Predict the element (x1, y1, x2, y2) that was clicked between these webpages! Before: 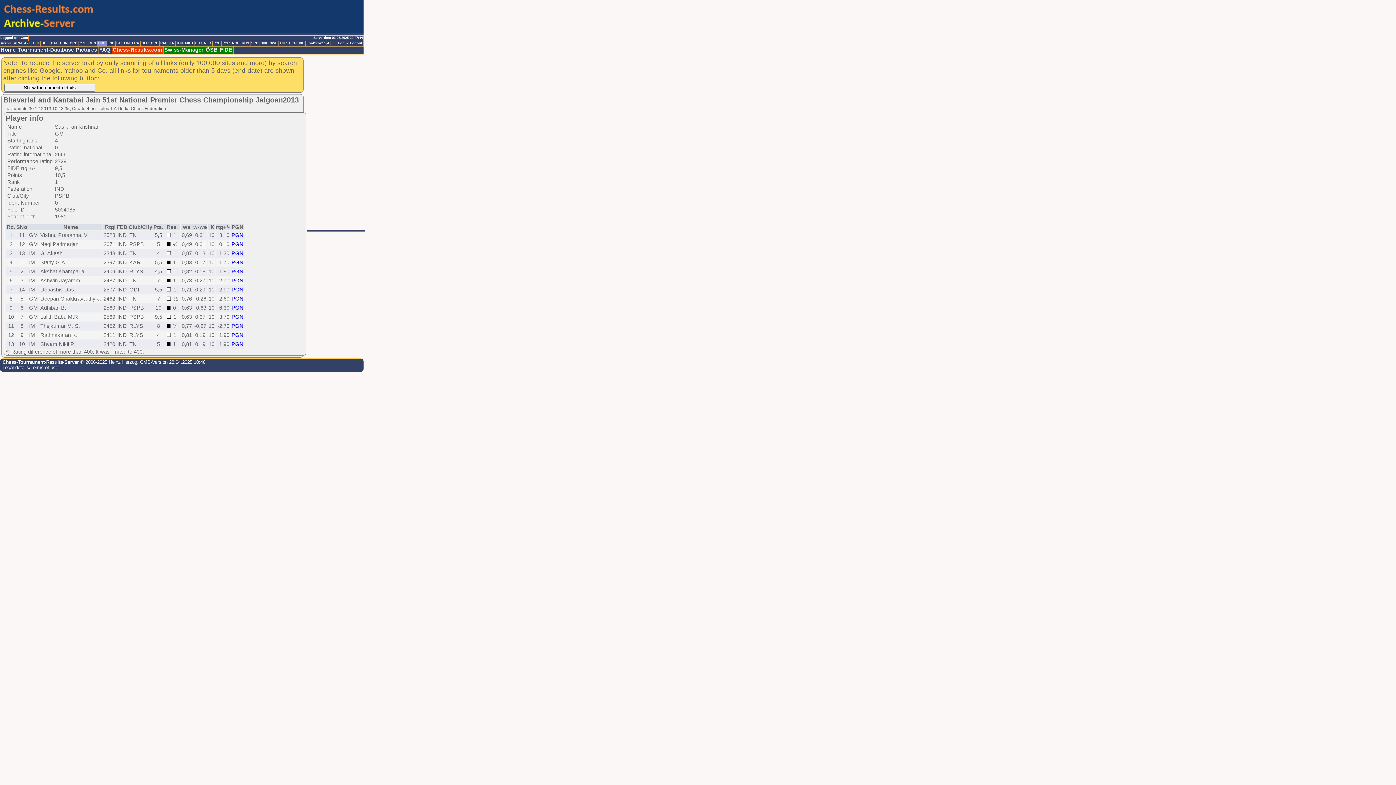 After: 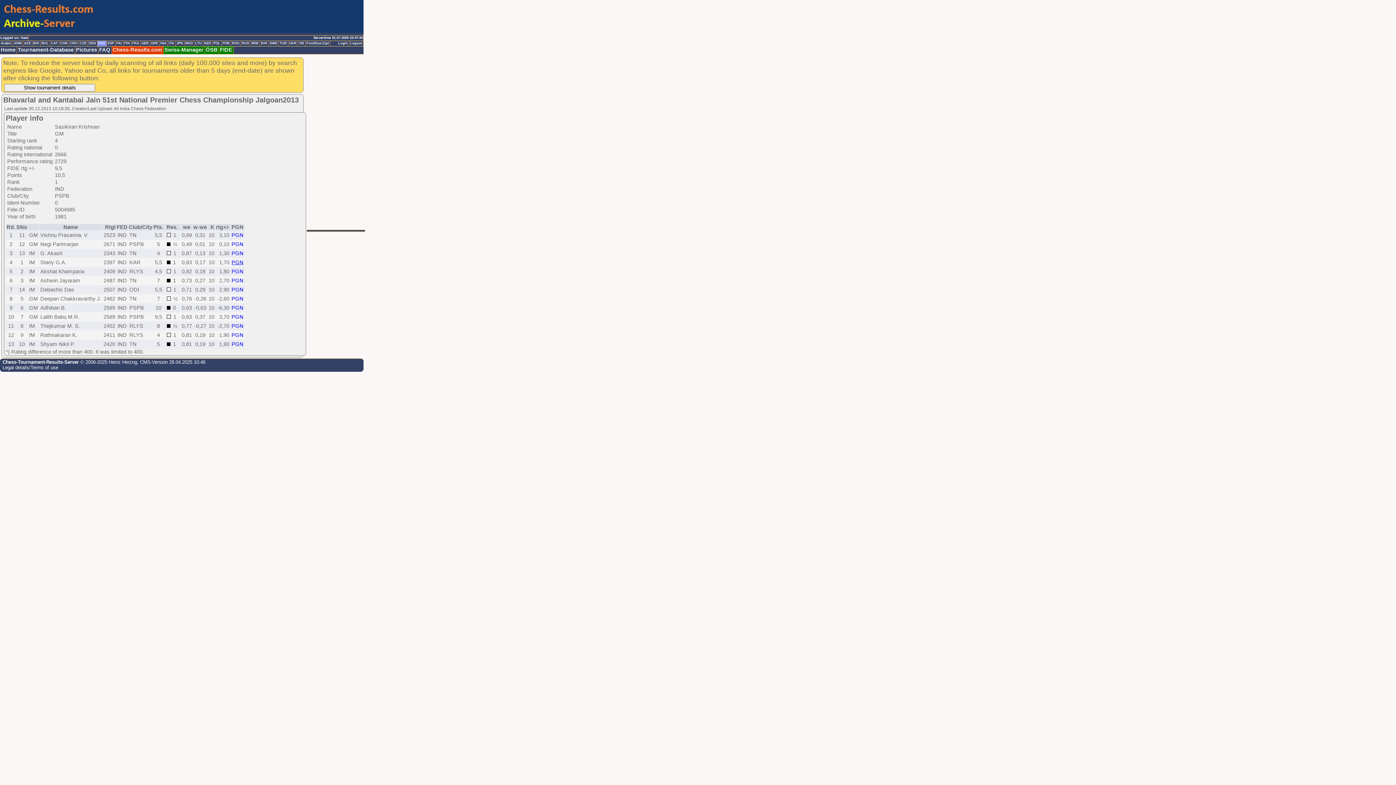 Action: label: PGN bbox: (231, 259, 243, 265)